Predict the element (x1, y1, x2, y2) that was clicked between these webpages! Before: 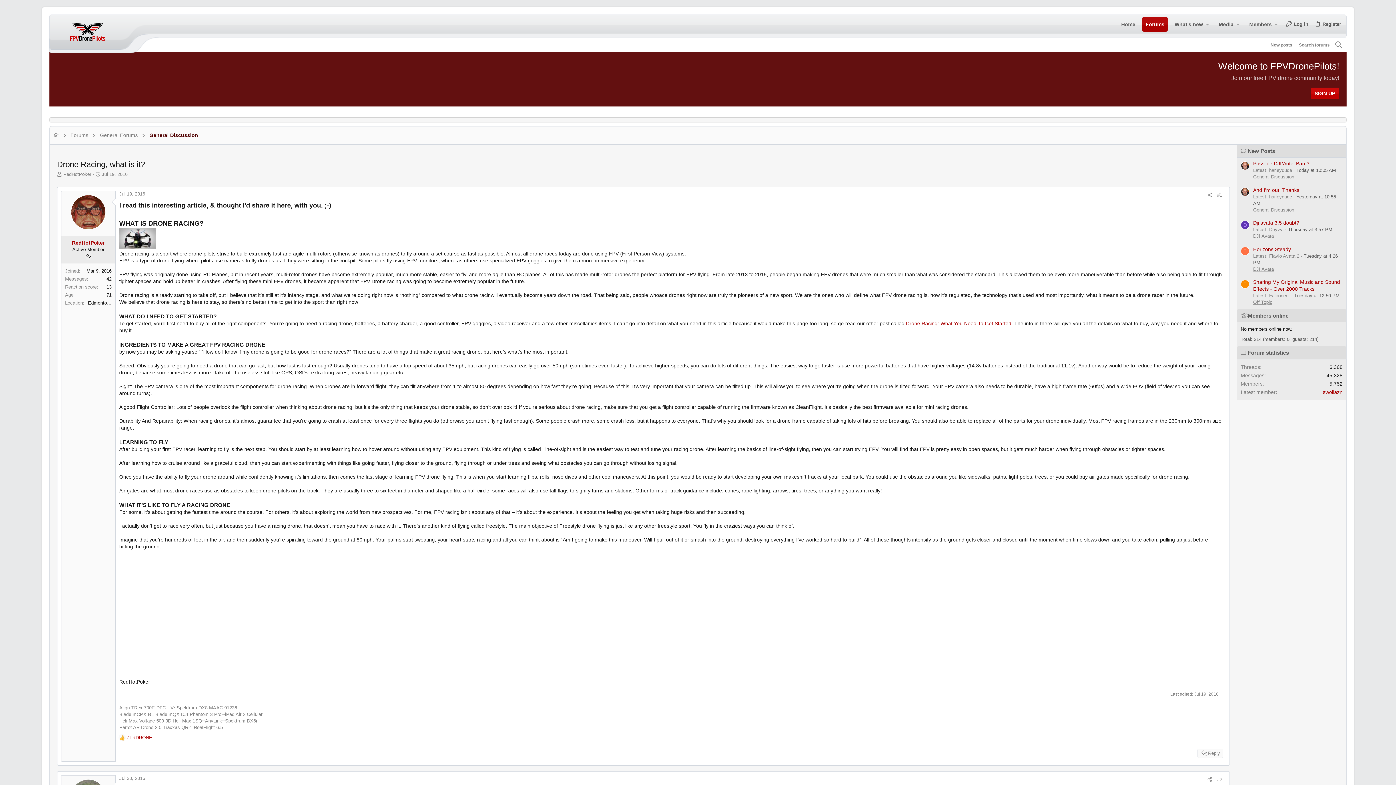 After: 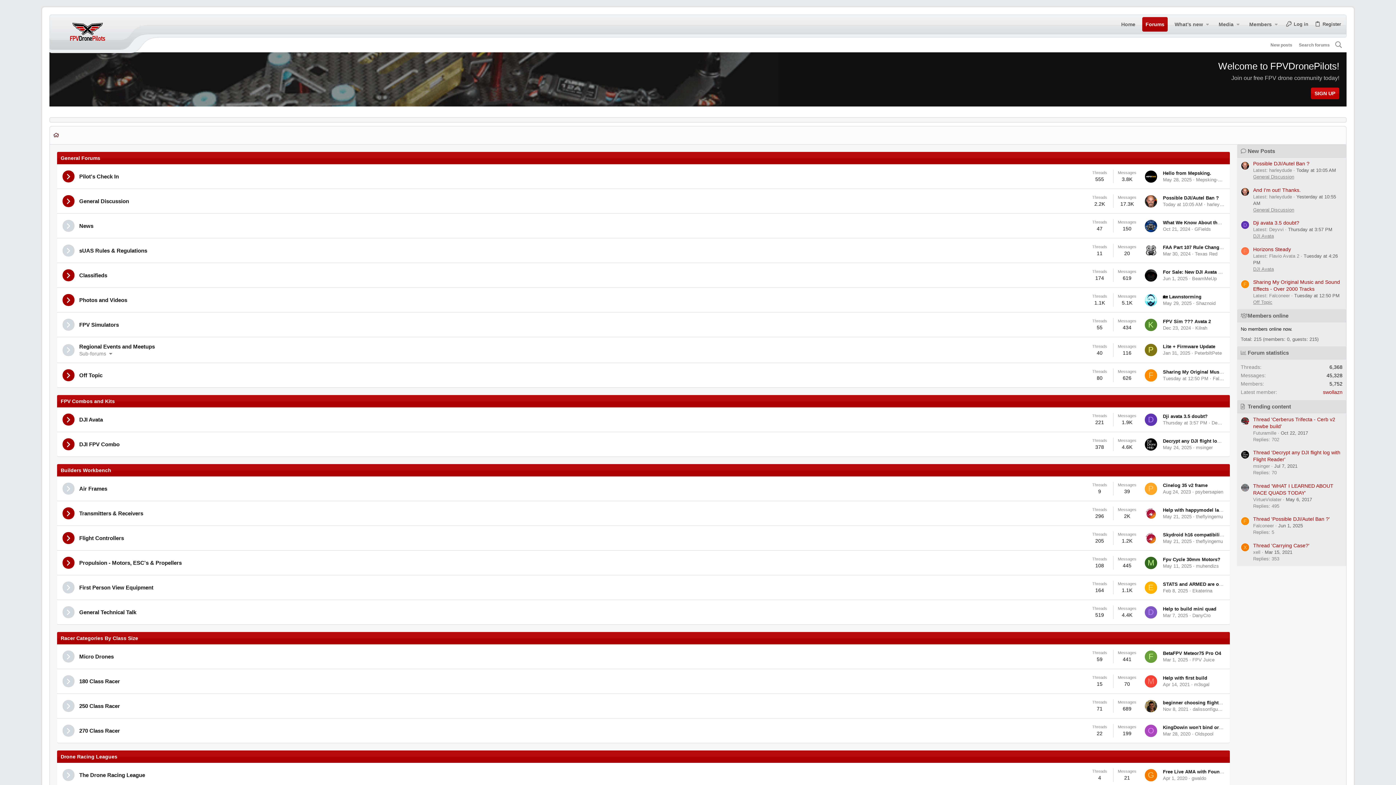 Action: bbox: (65, 14, 109, 49)